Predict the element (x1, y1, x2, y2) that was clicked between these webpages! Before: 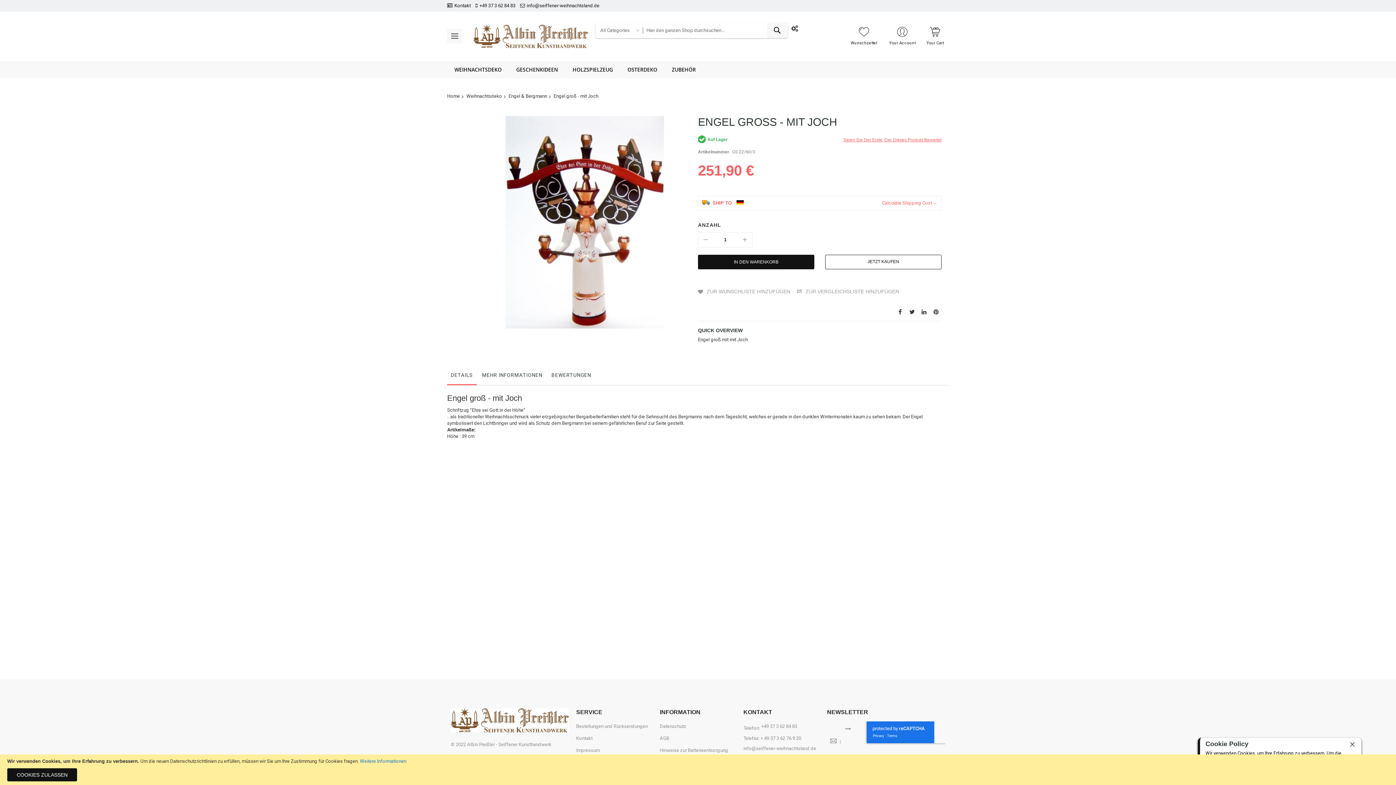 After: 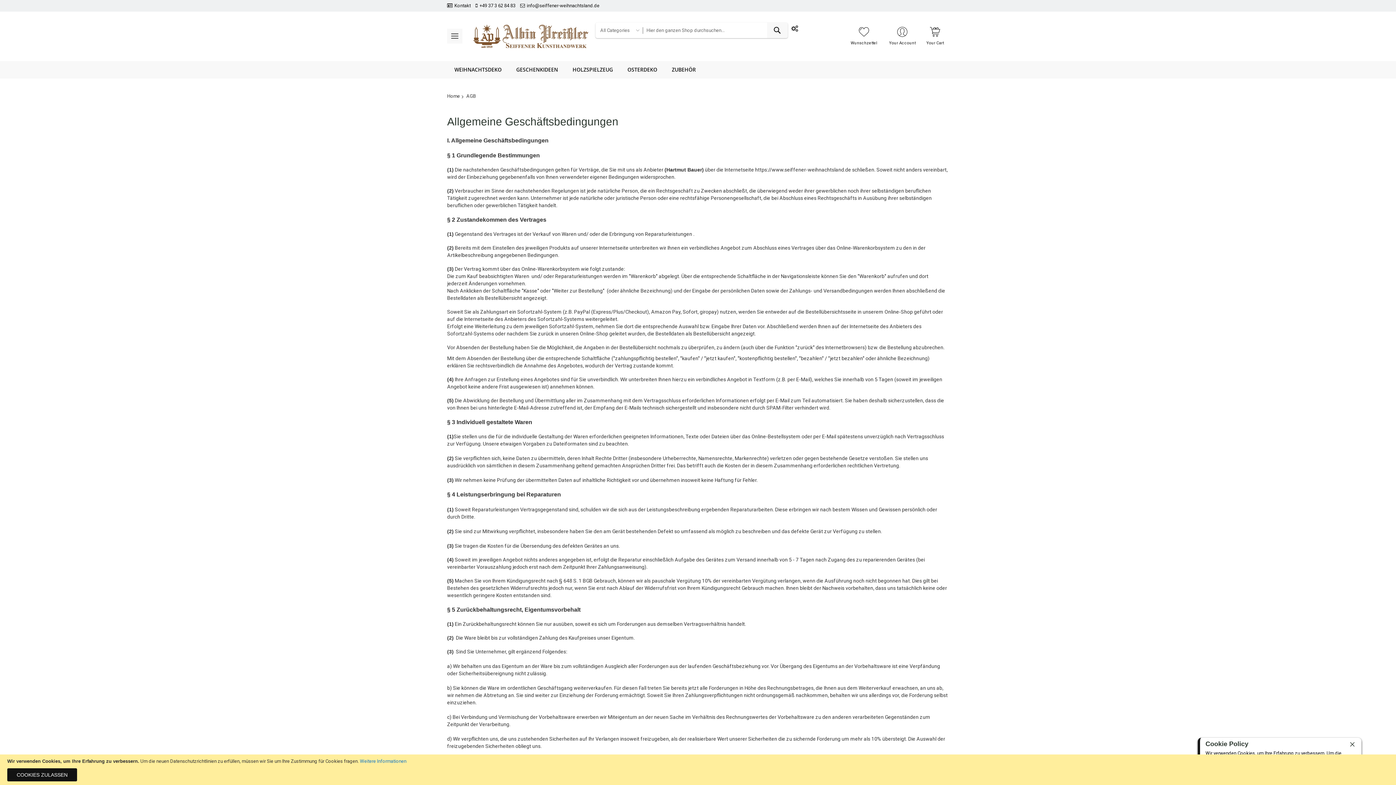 Action: bbox: (659, 735, 669, 742) label: AGB